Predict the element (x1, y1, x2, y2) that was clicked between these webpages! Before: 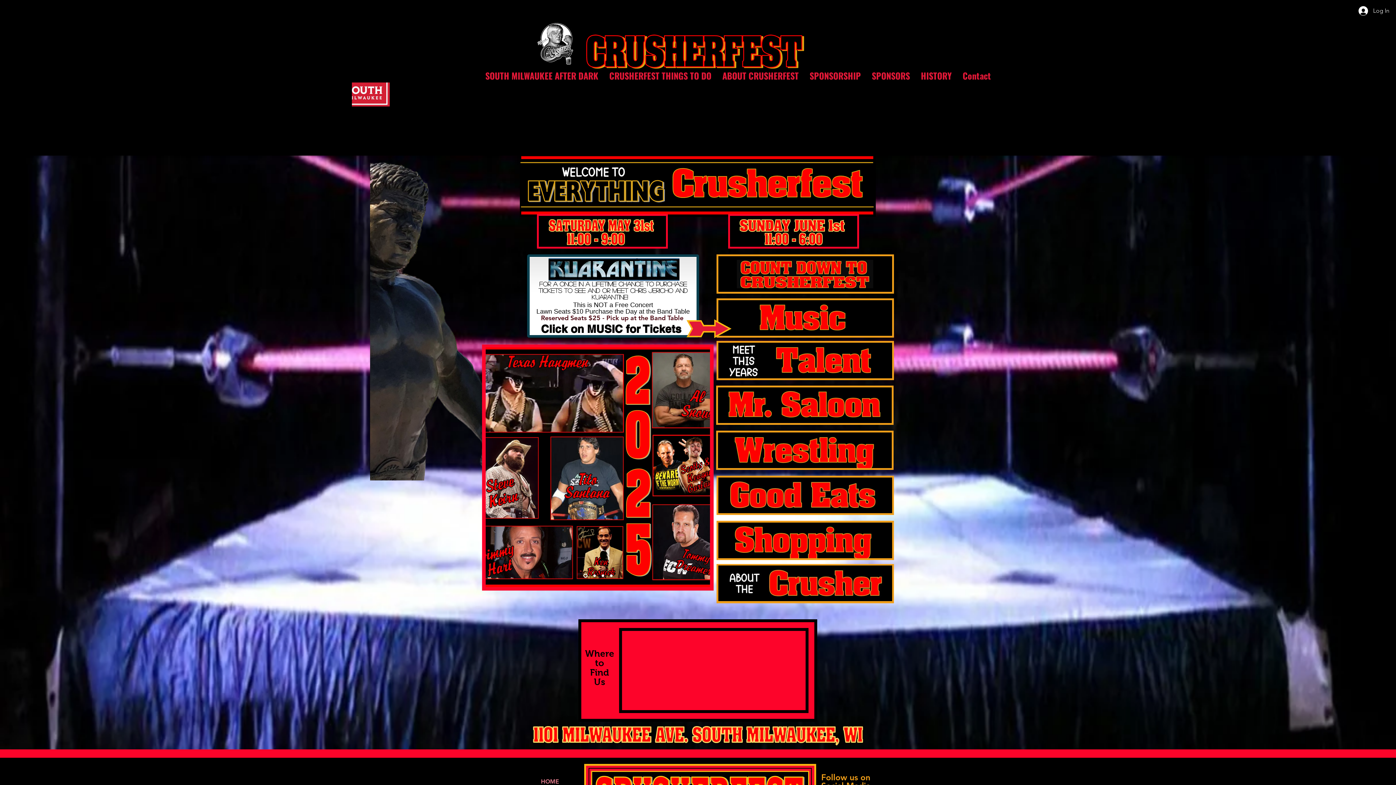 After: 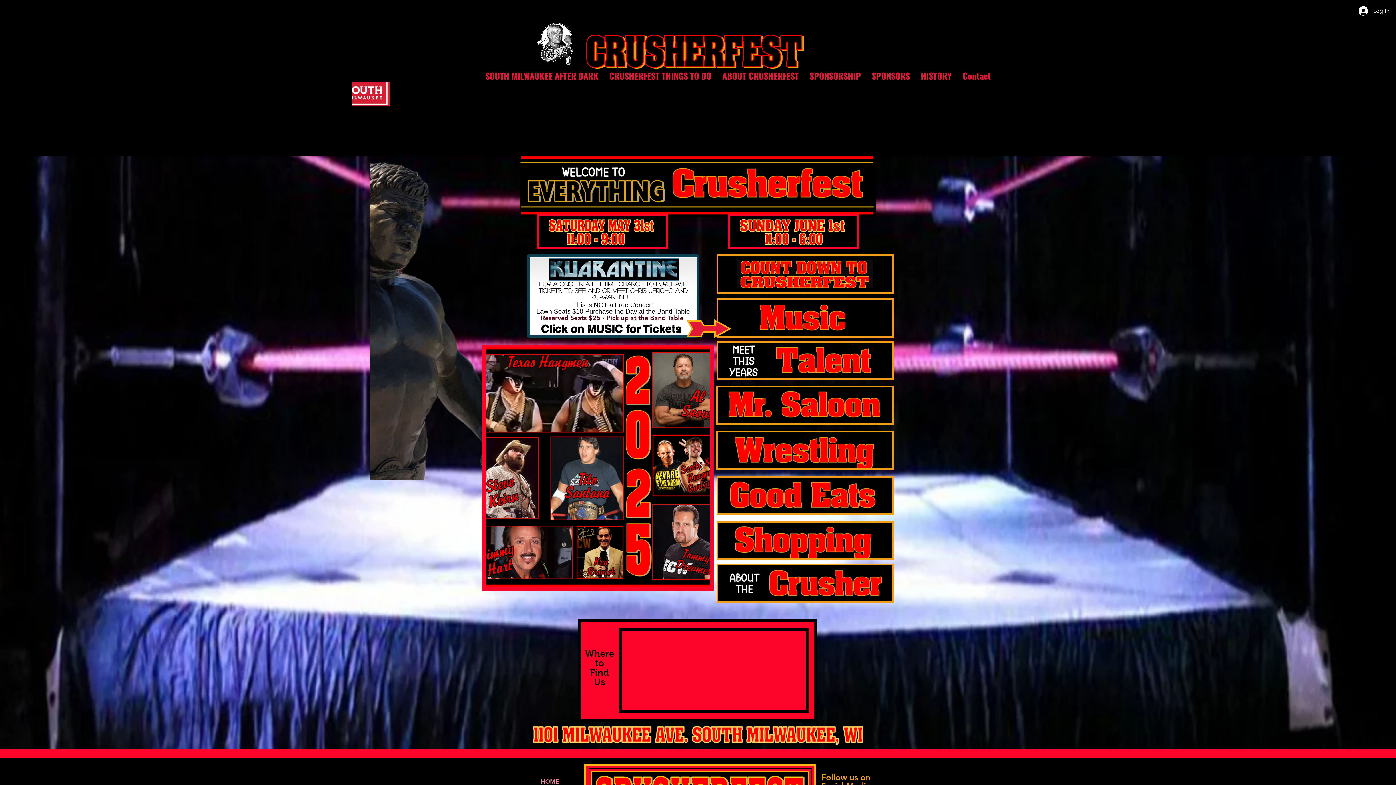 Action: bbox: (915, 69, 957, 82) label: HISTORY